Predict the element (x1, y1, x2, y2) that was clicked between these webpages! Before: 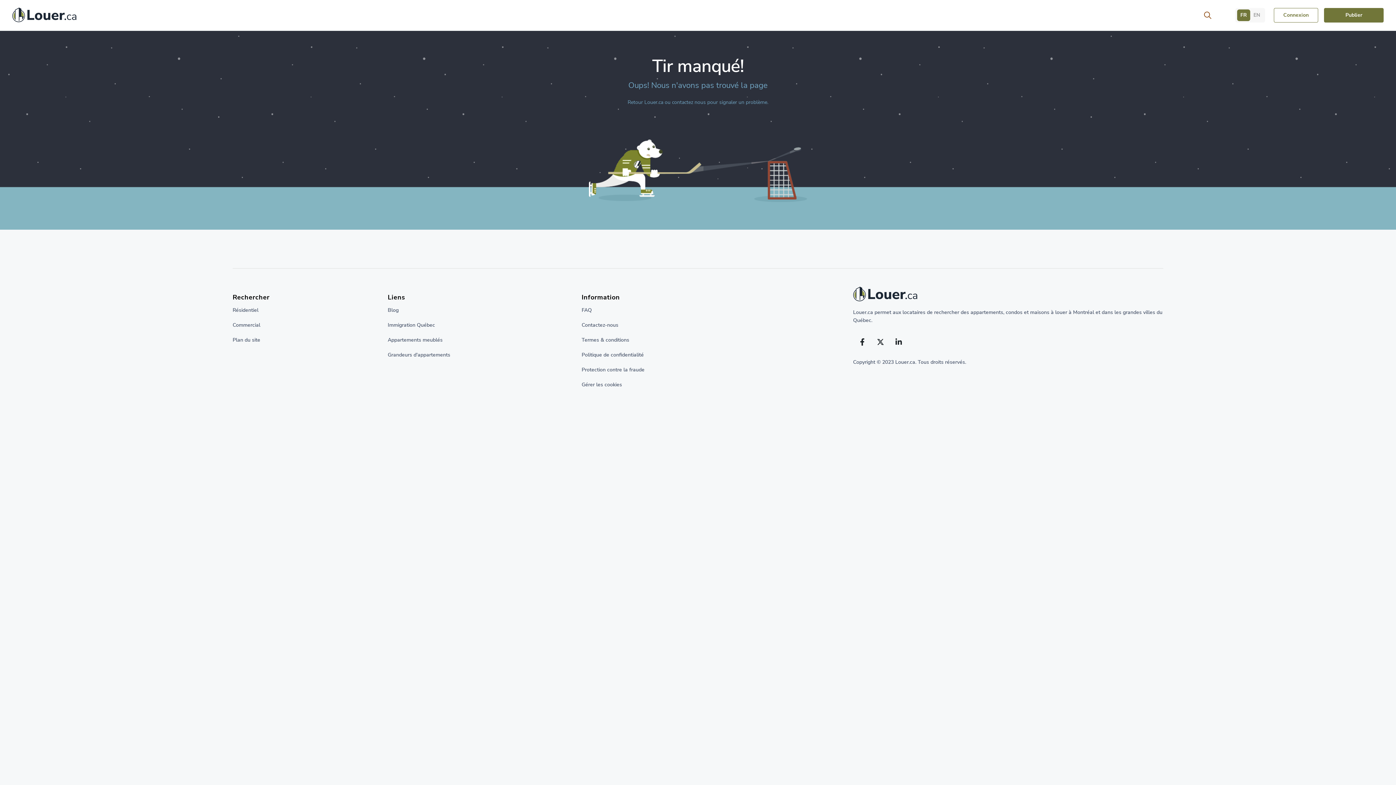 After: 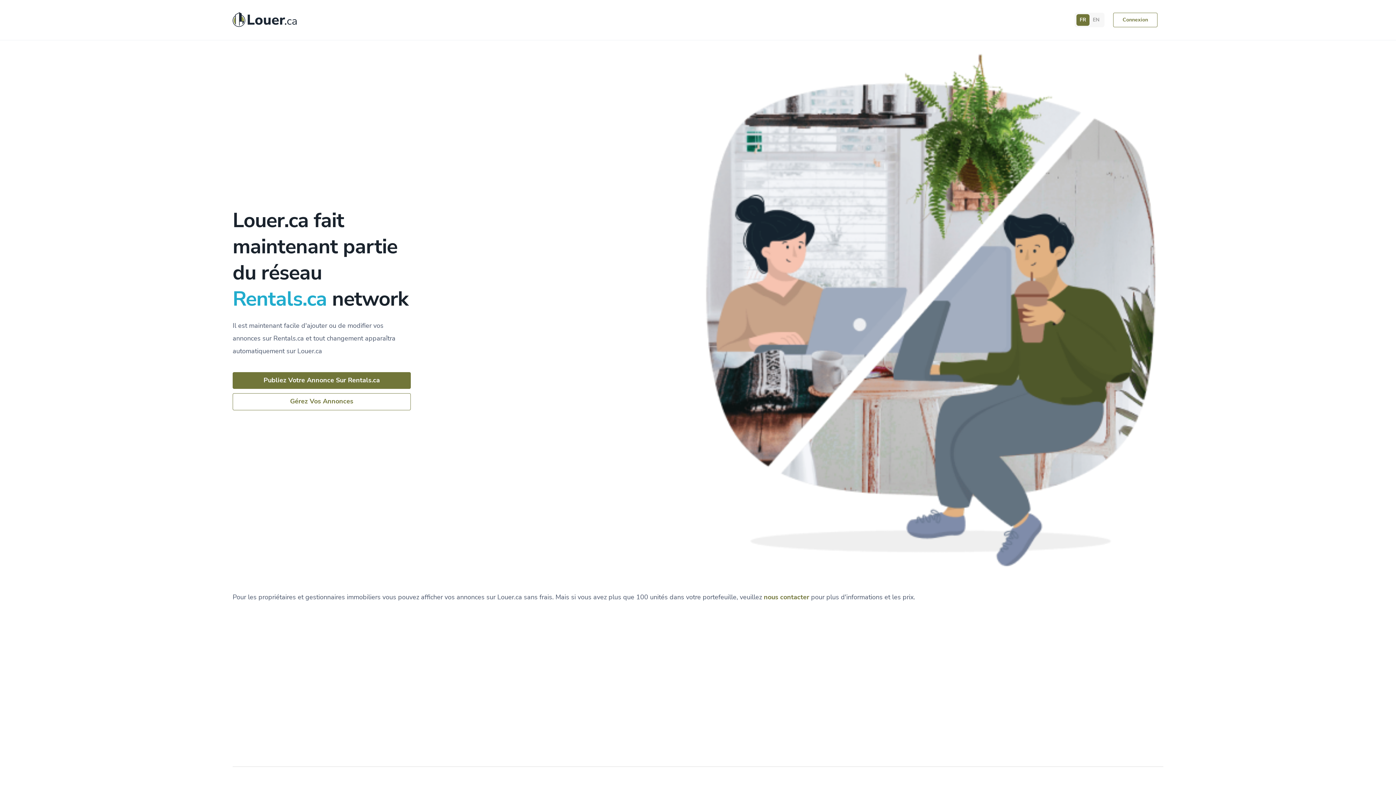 Action: bbox: (1324, 8, 1384, 22) label: Publier